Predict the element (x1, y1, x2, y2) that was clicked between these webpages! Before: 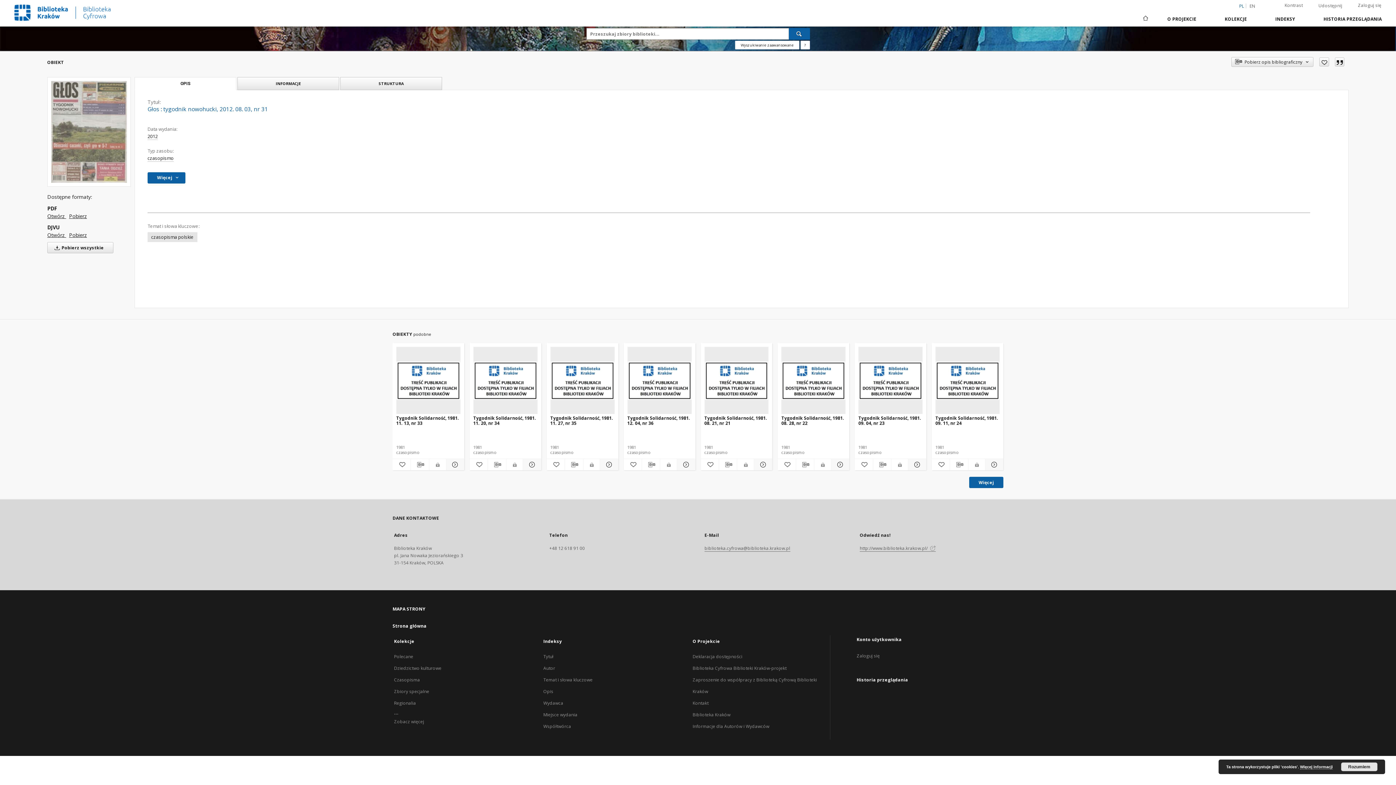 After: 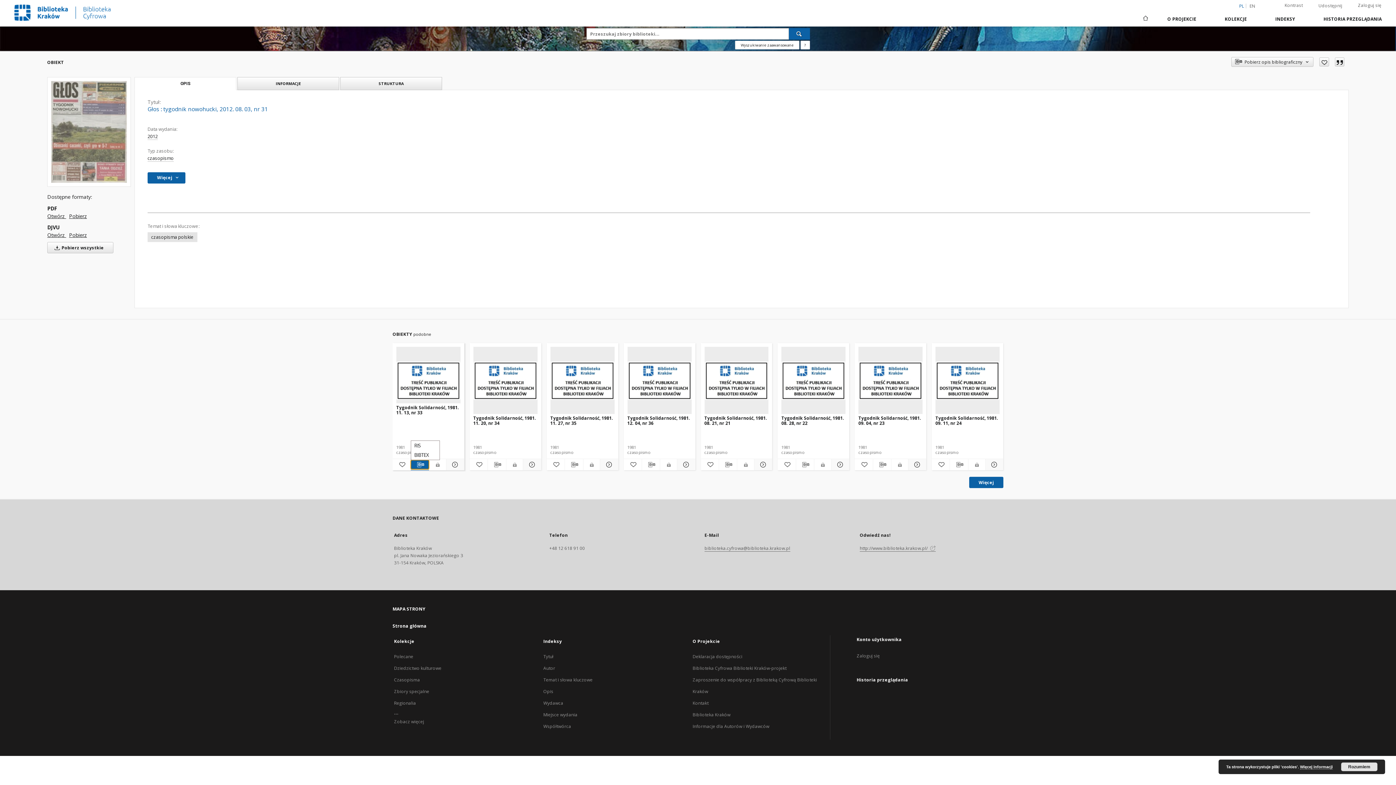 Action: bbox: (411, 460, 429, 469) label: Pobierz opis bibliograficzny